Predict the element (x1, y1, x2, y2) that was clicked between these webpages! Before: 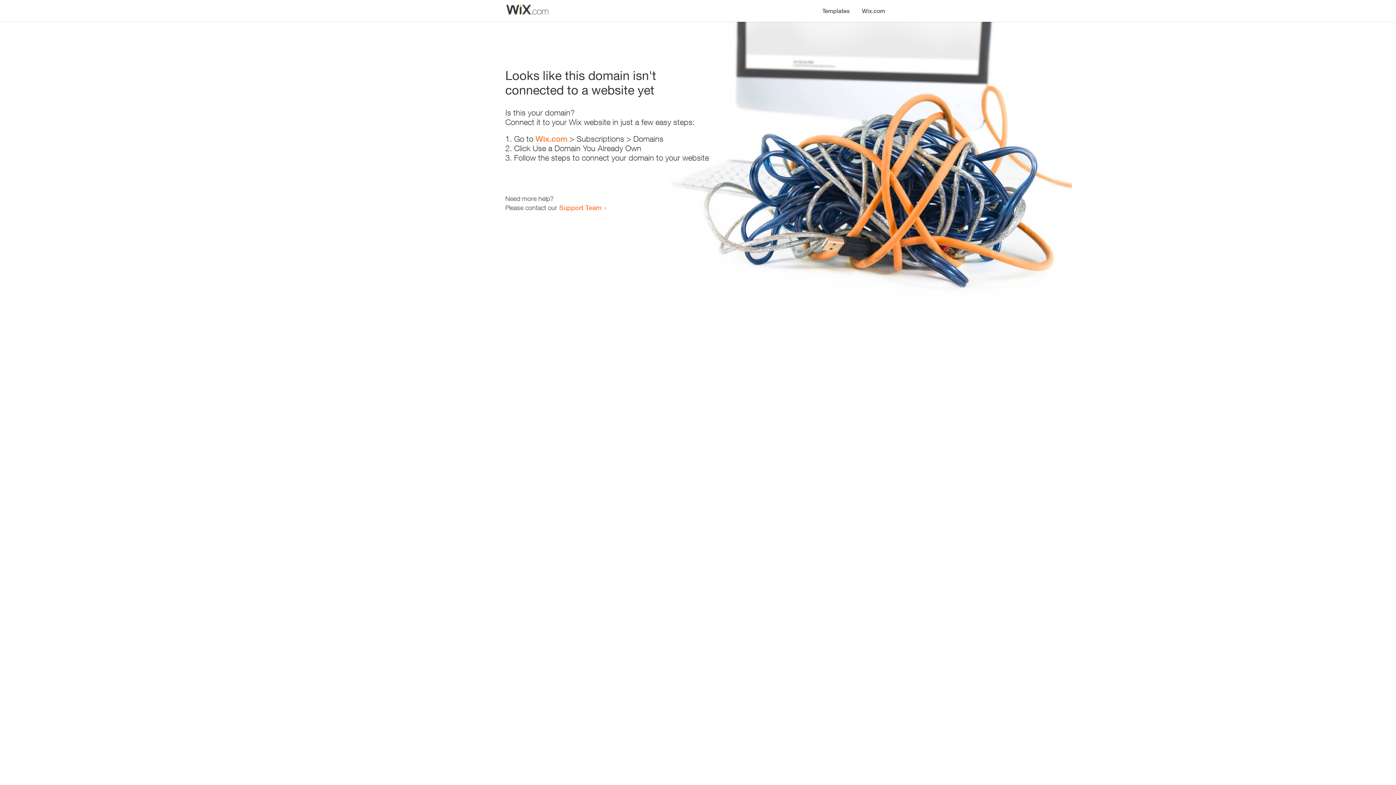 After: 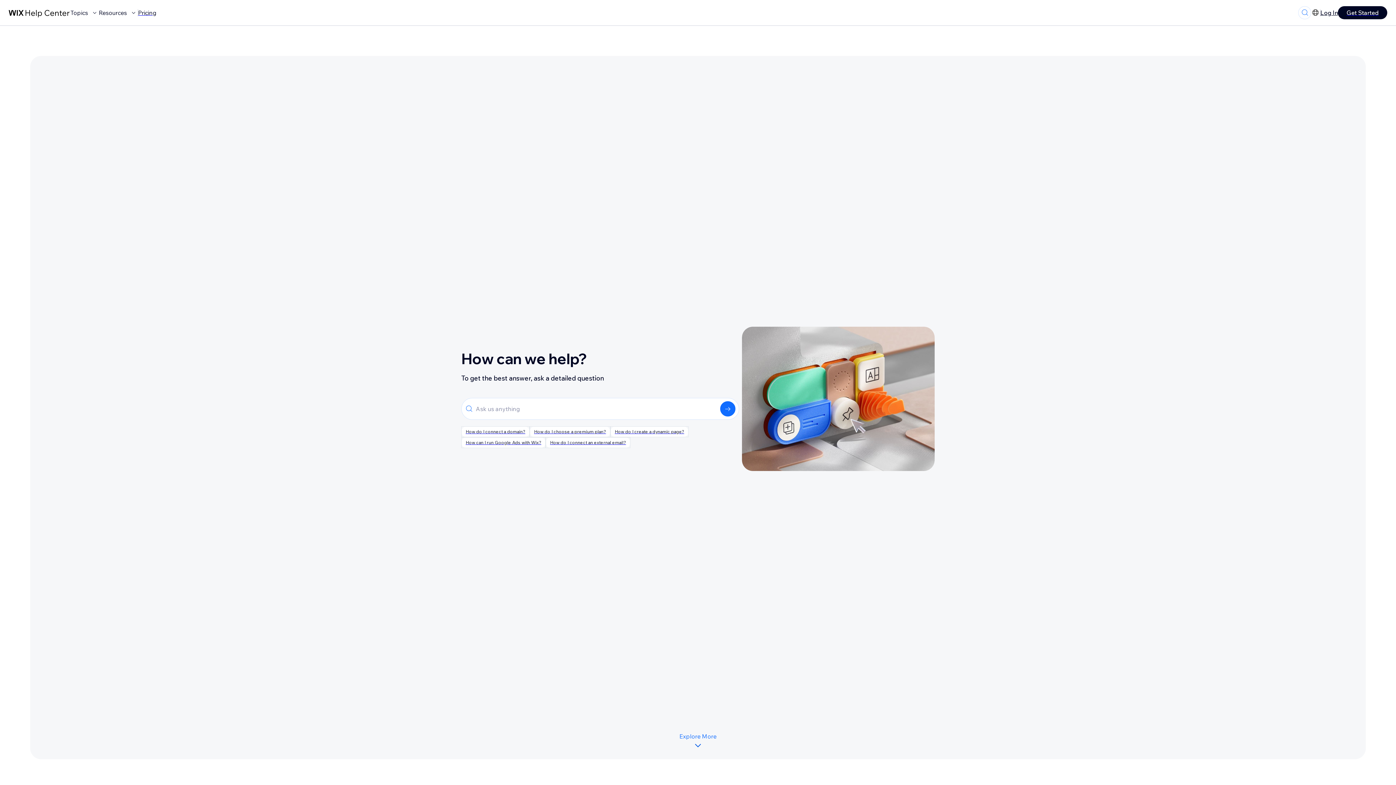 Action: label: Support Team bbox: (559, 203, 601, 211)